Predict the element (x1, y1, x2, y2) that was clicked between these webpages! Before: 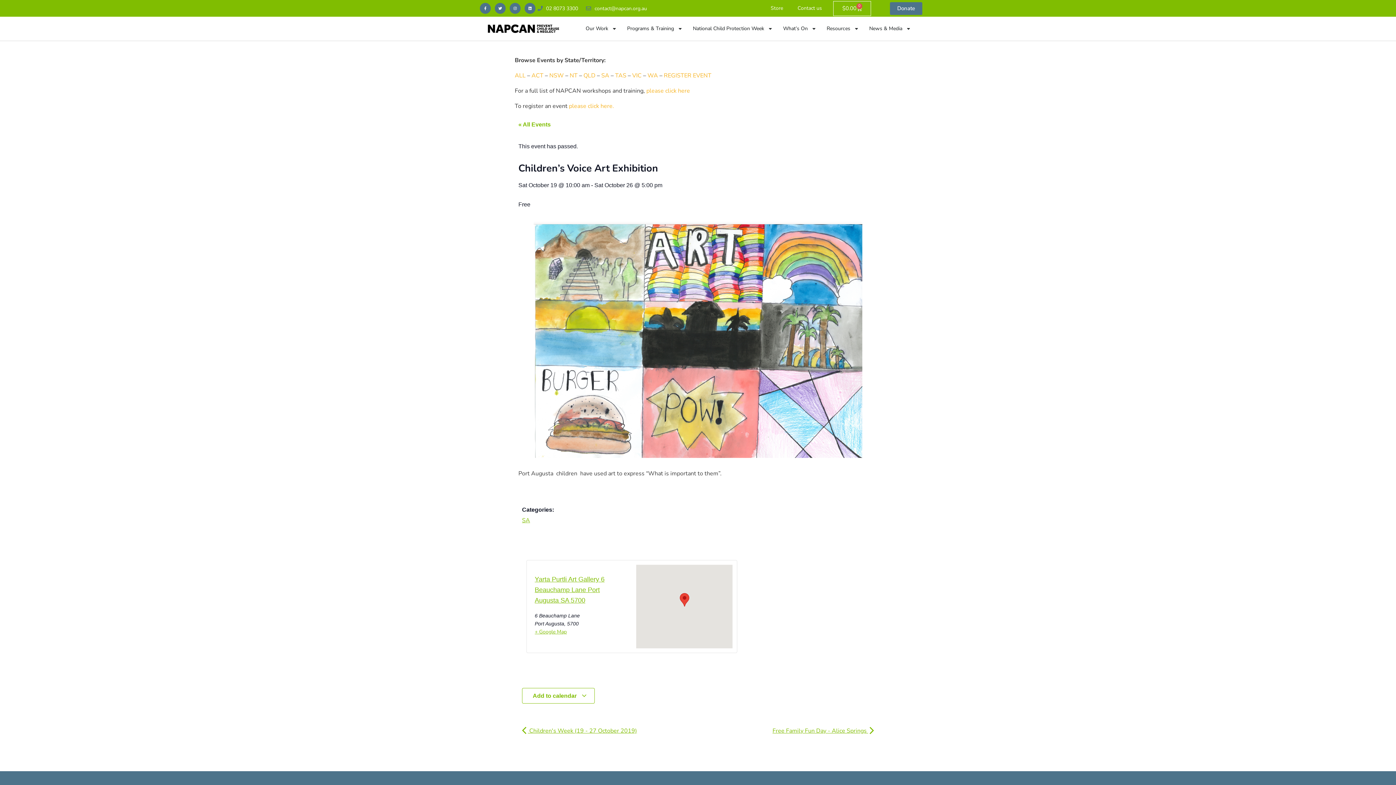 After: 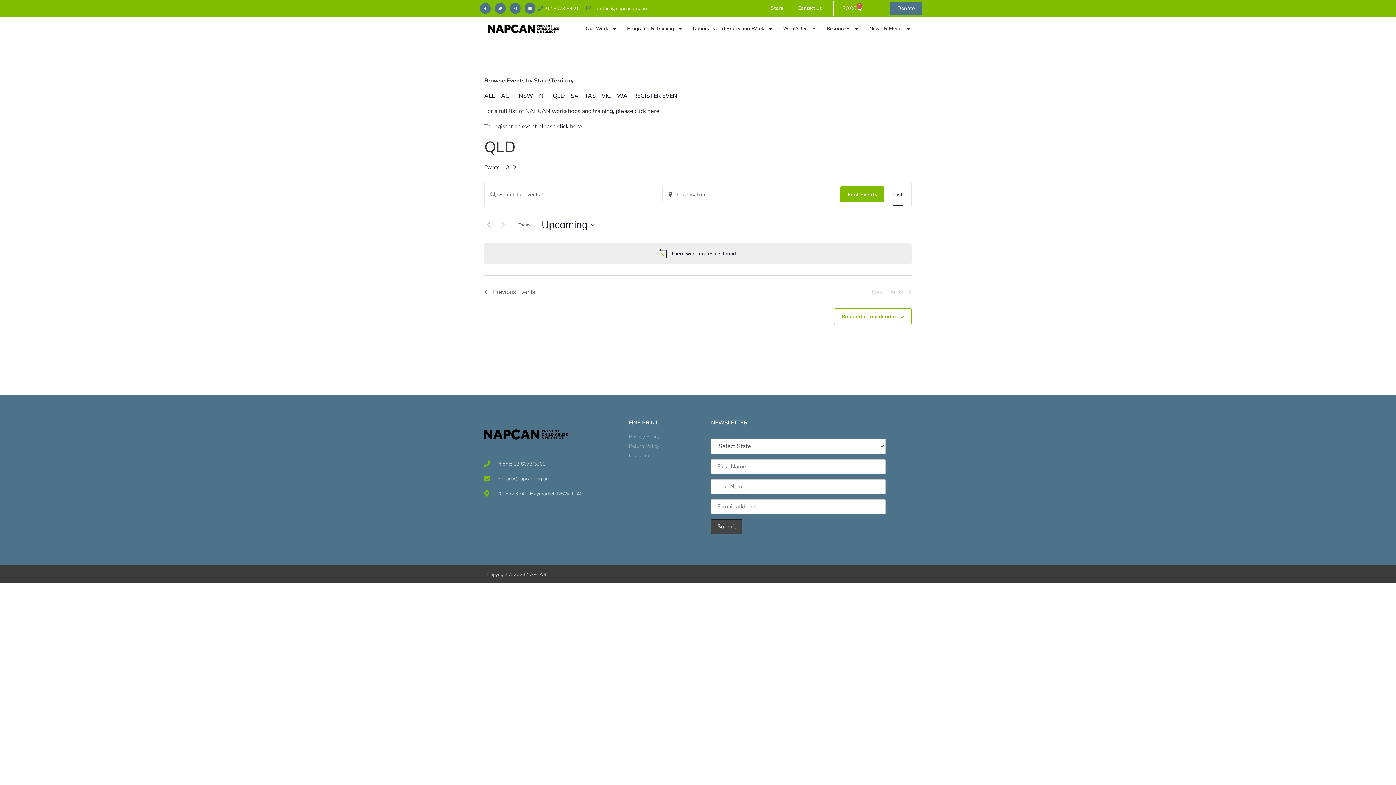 Action: label: QLD bbox: (583, 71, 595, 79)